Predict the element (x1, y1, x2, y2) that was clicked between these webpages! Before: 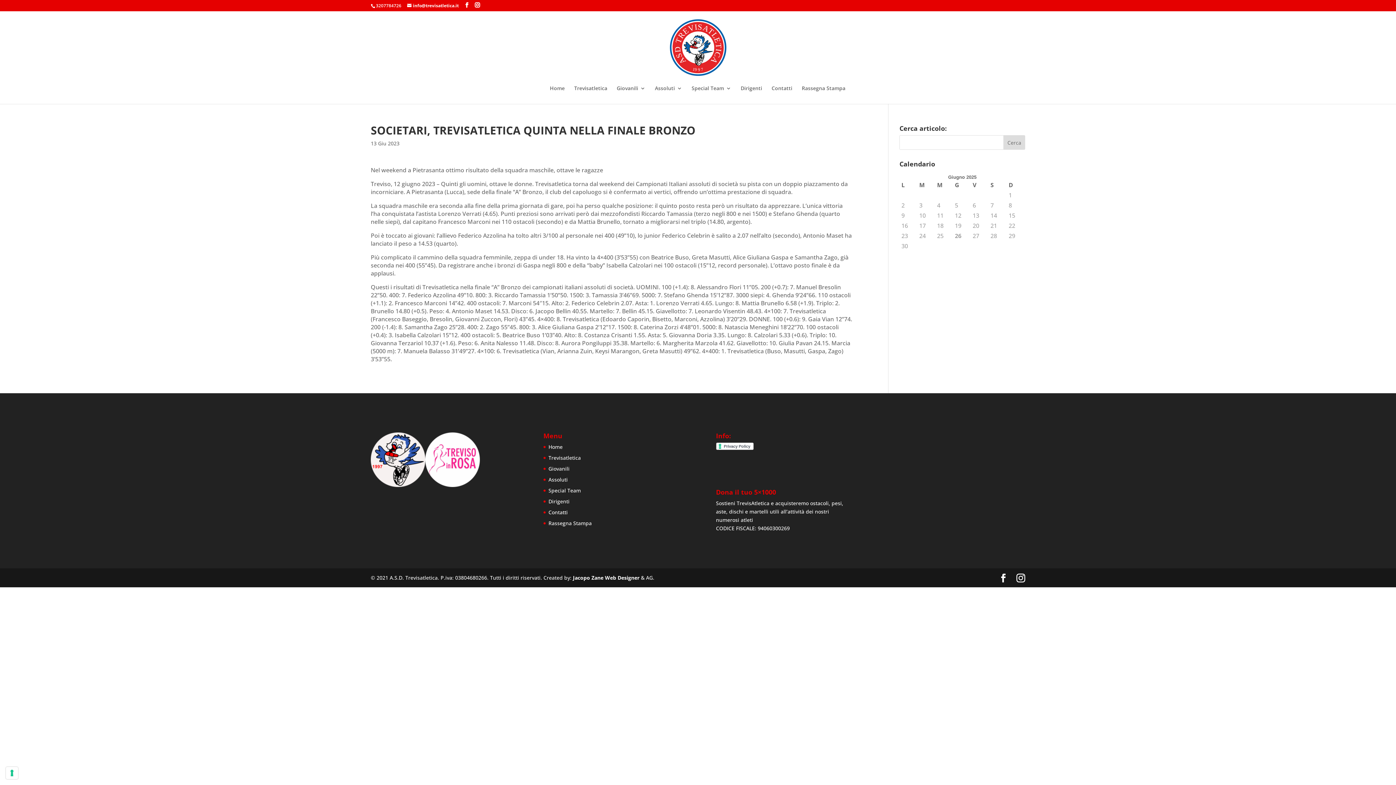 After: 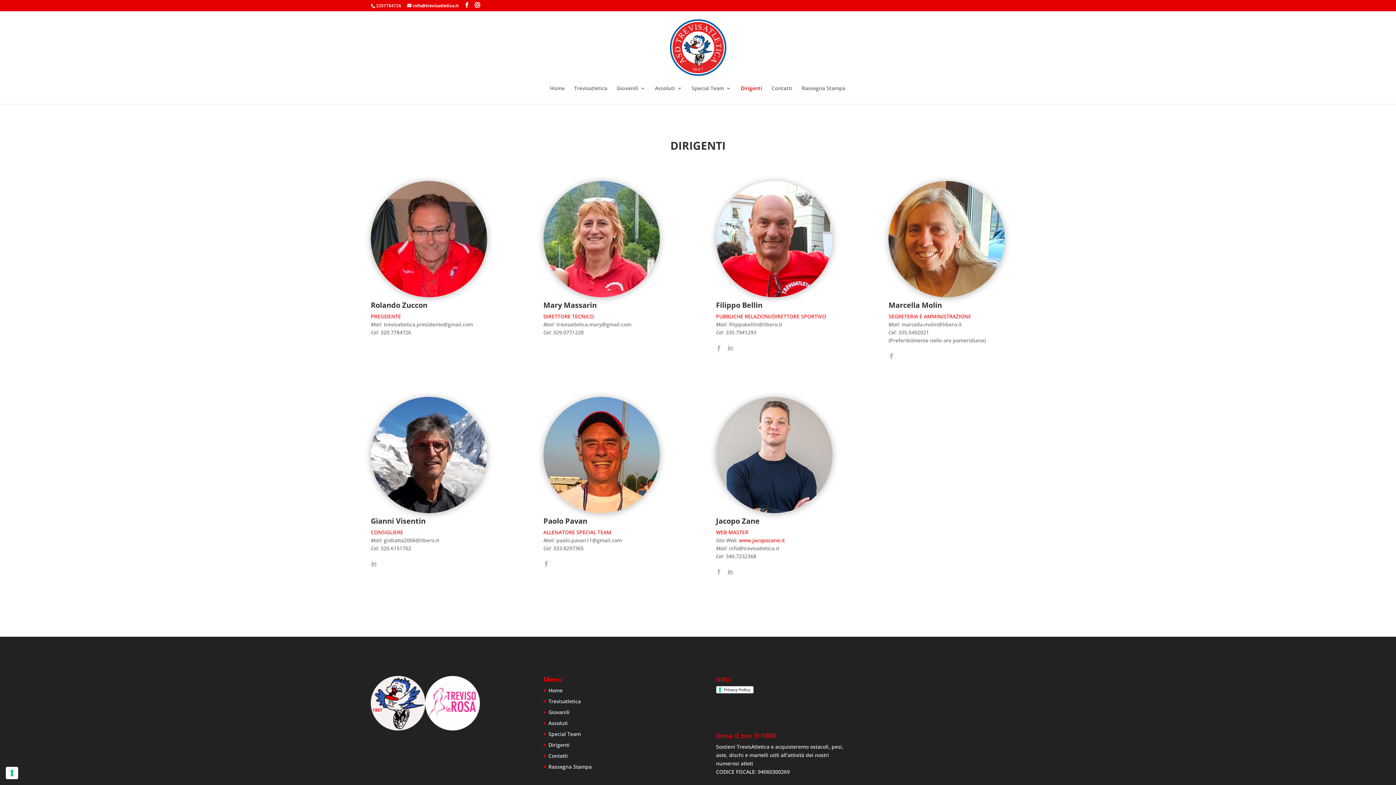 Action: bbox: (740, 85, 762, 104) label: Dirigenti